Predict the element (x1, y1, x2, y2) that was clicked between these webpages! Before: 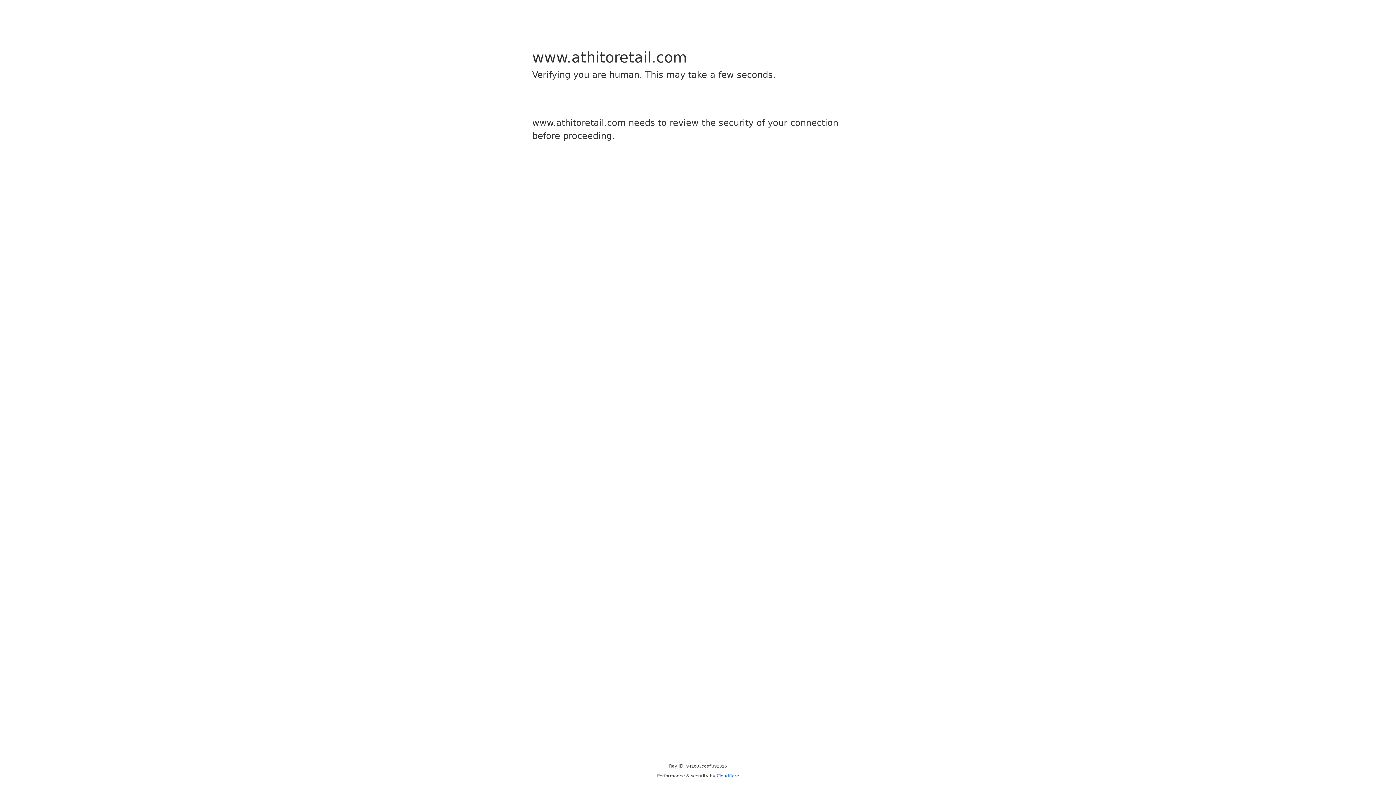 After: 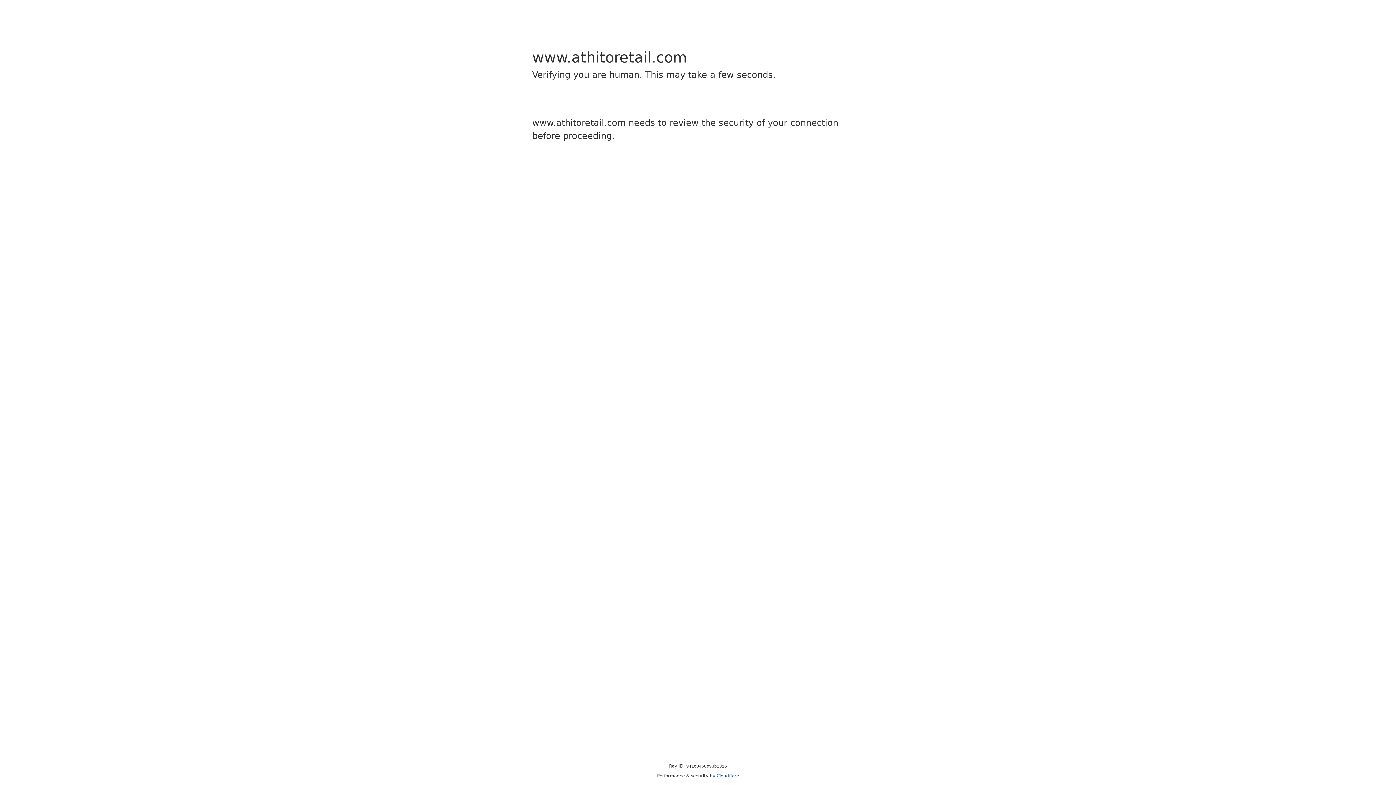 Action: bbox: (716, 773, 739, 778) label: Cloudflare